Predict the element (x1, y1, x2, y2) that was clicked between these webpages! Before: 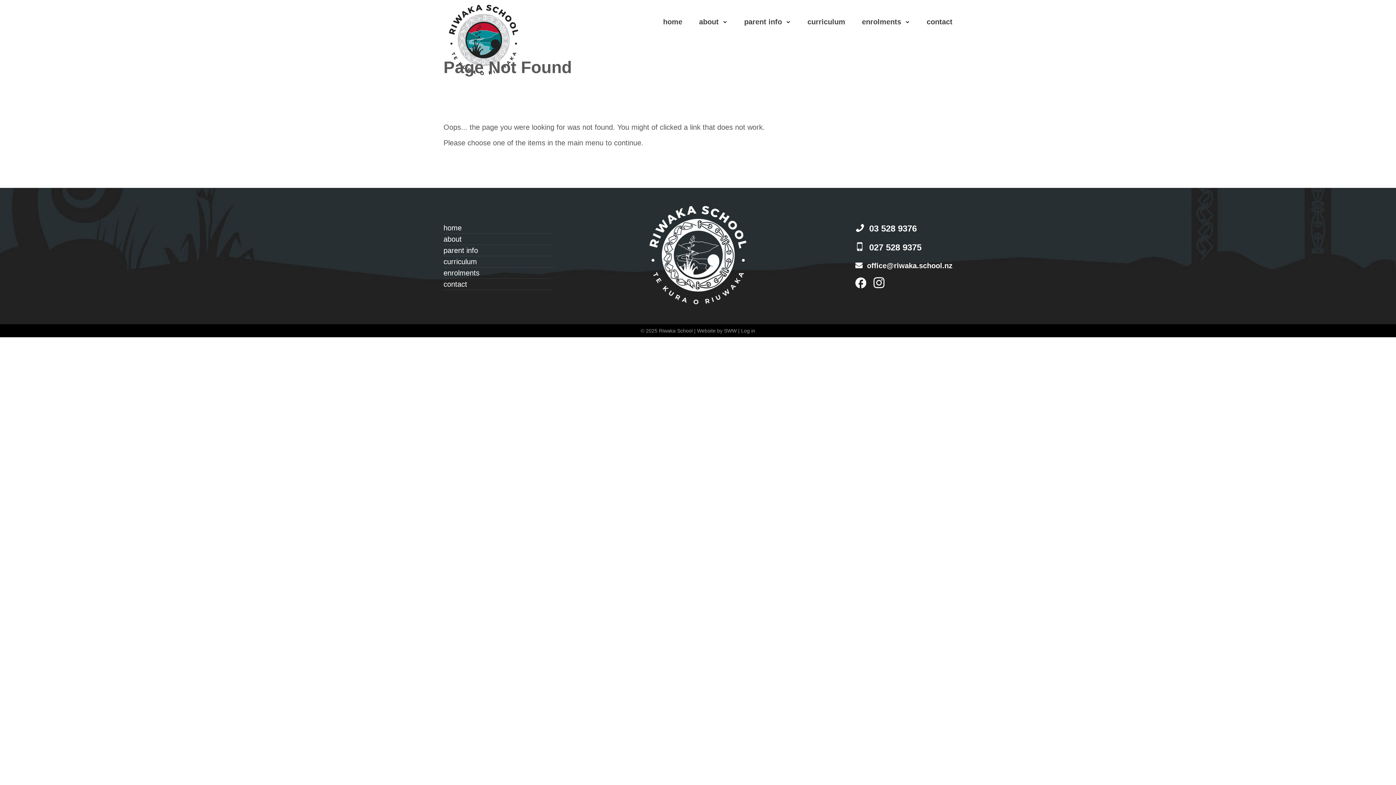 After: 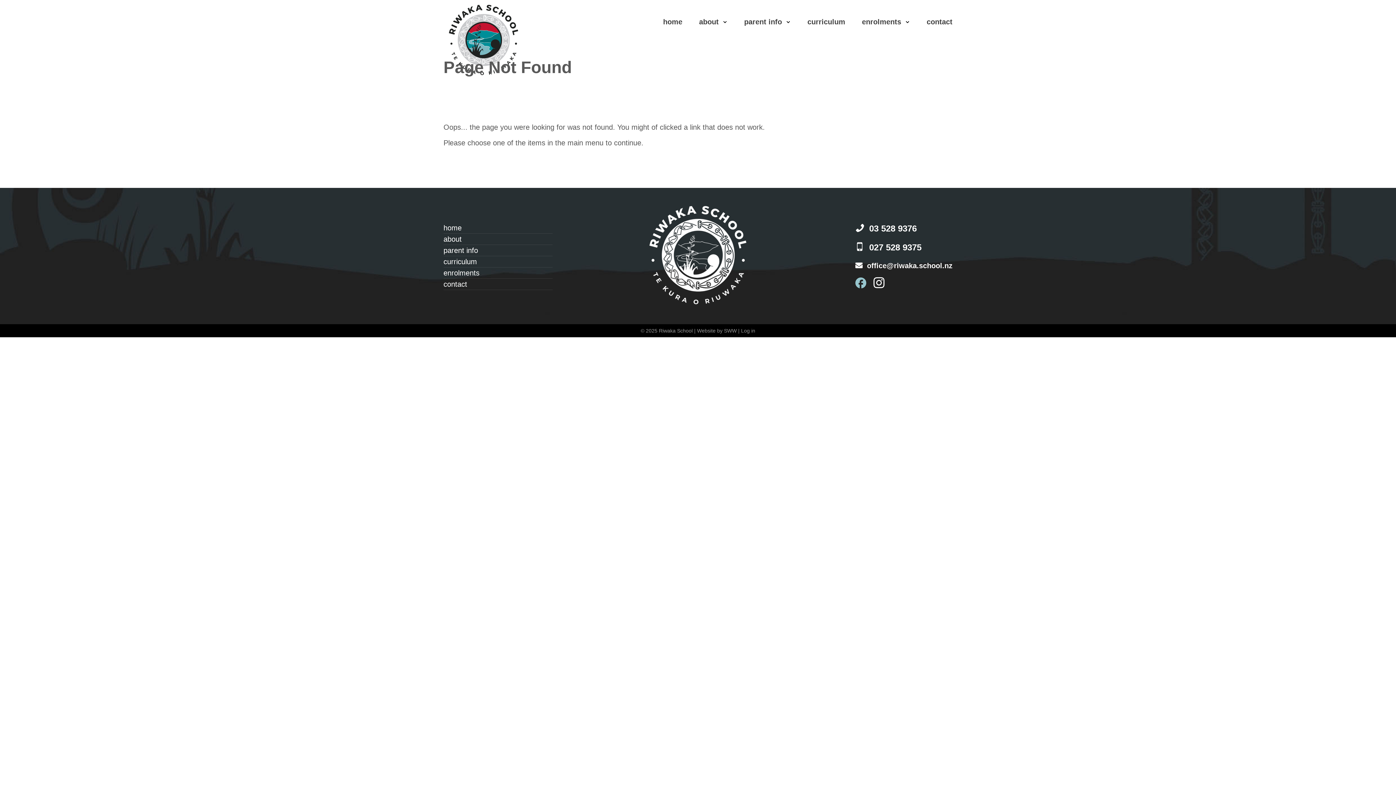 Action: bbox: (855, 277, 866, 289)